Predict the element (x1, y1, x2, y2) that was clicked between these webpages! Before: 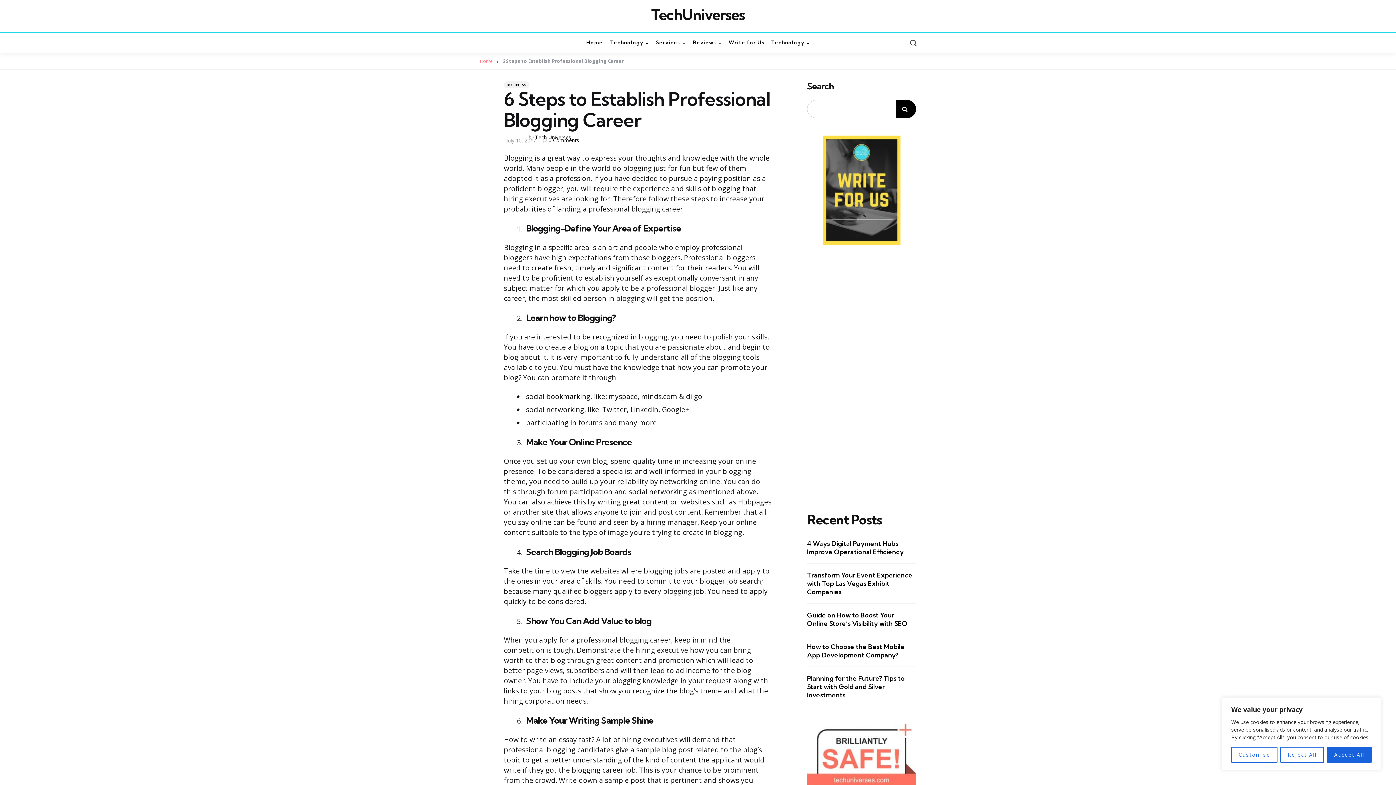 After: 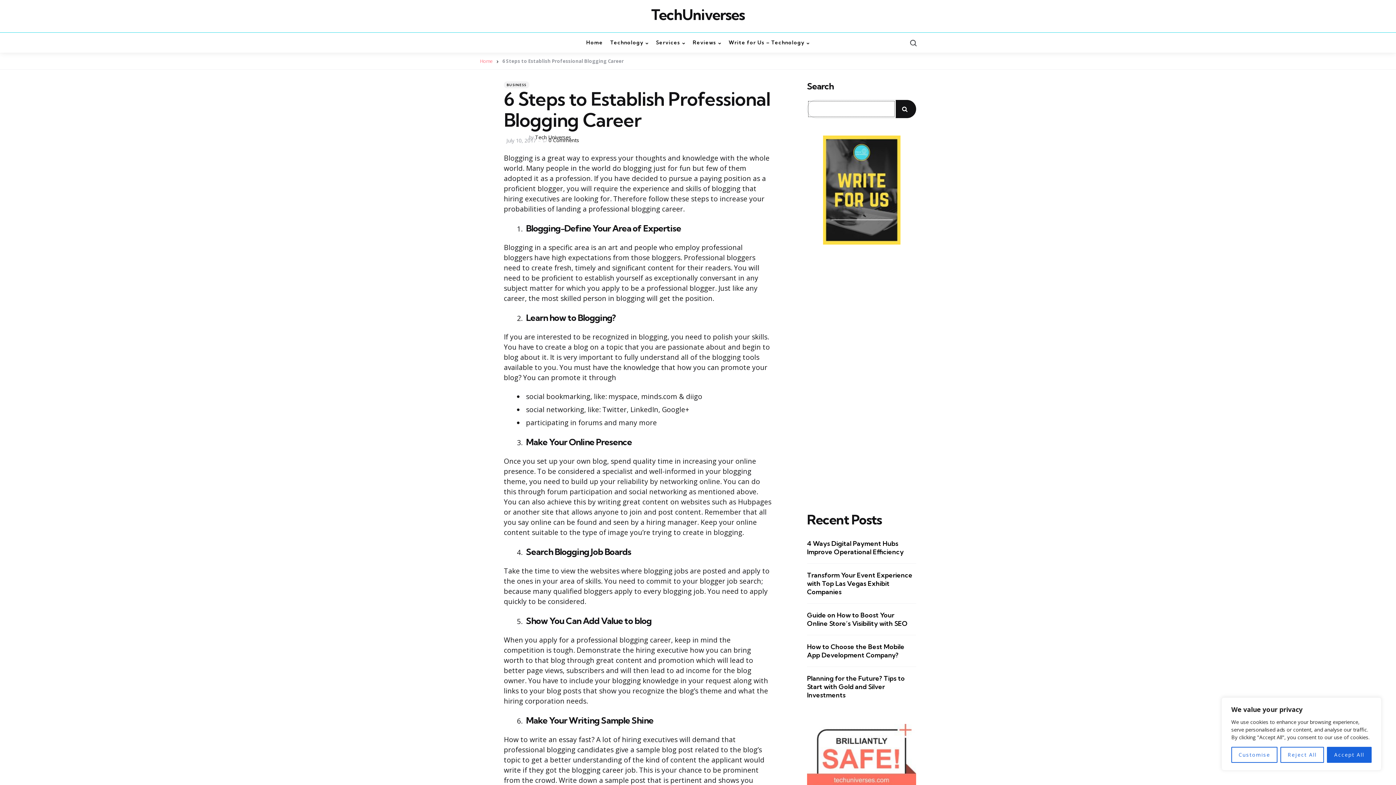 Action: label: Search bbox: (895, 100, 916, 118)